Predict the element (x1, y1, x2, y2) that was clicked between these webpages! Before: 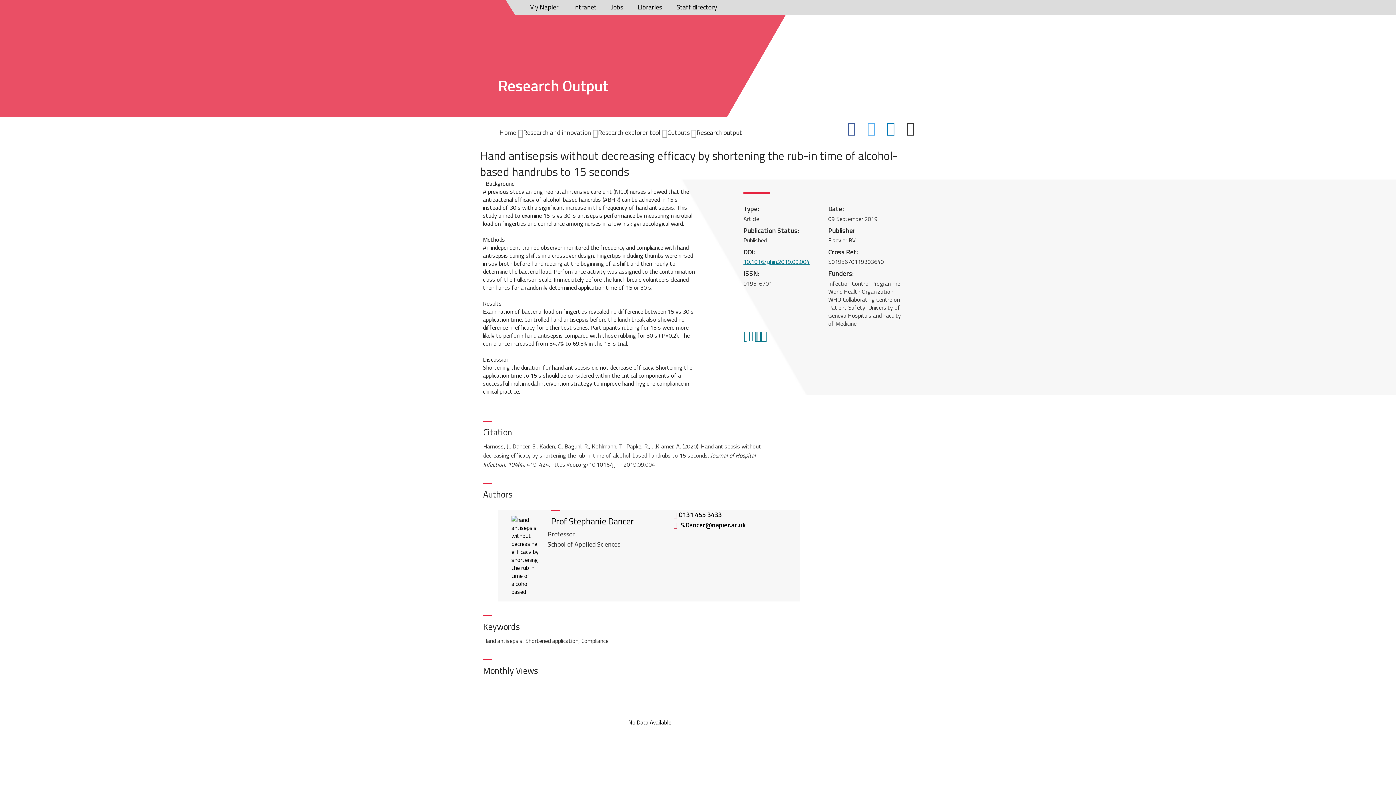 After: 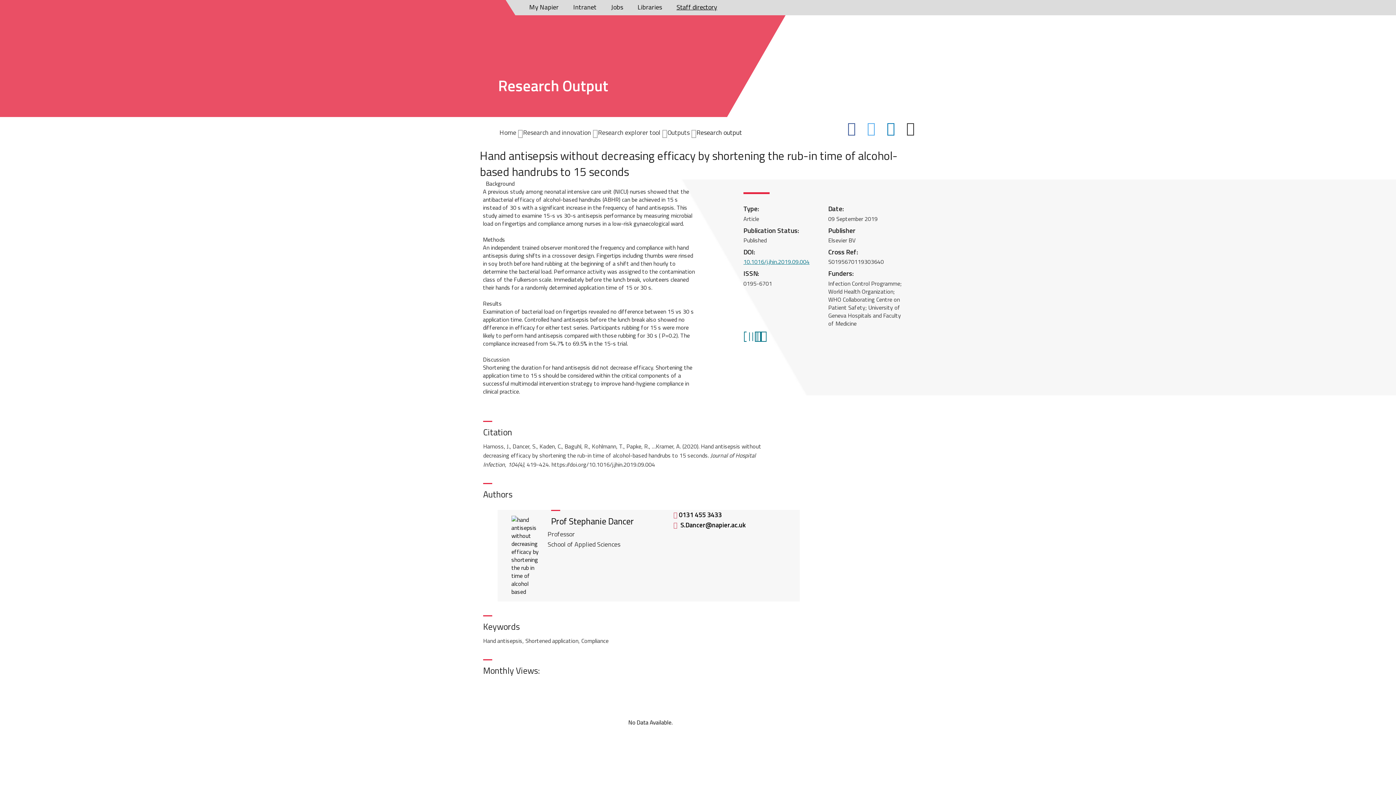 Action: label: Staff directory bbox: (673, 2, 724, 12)